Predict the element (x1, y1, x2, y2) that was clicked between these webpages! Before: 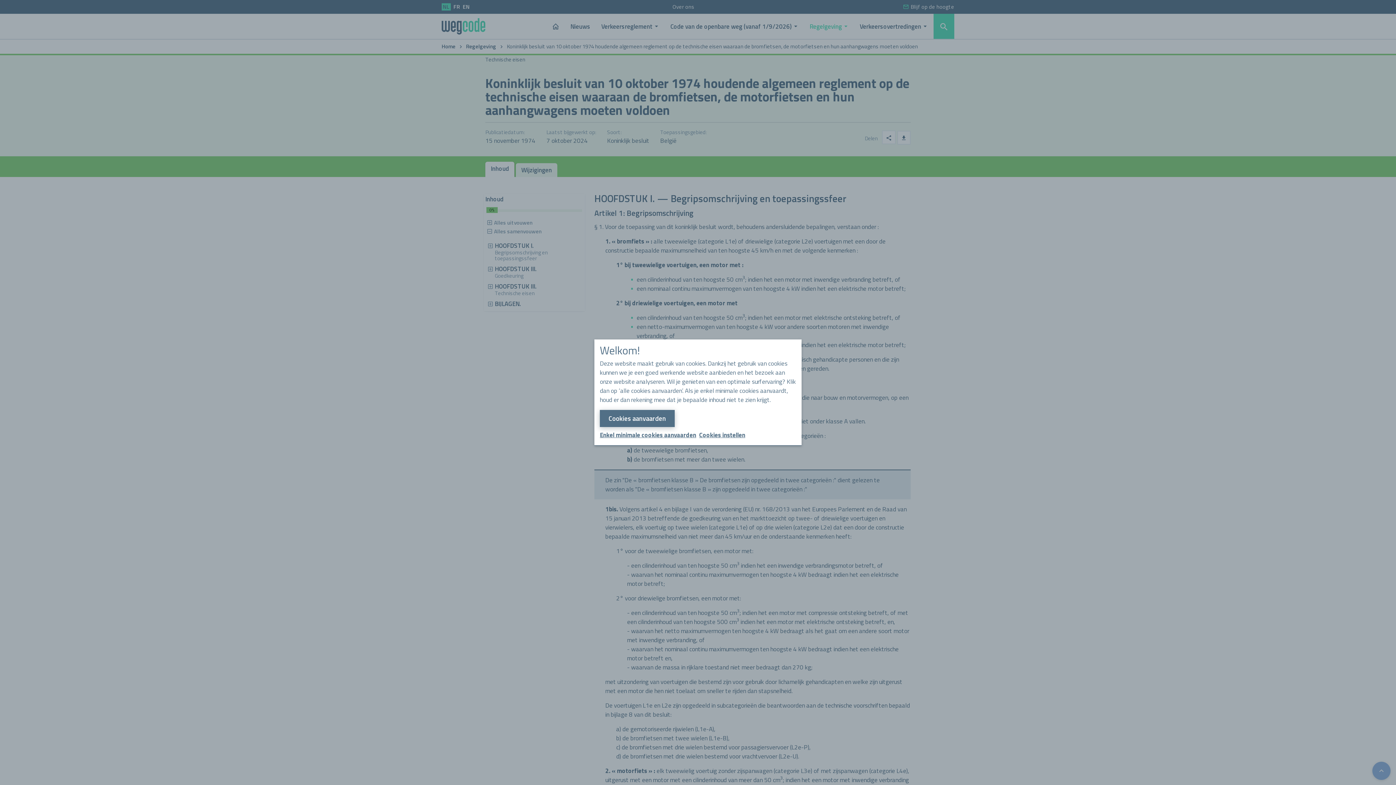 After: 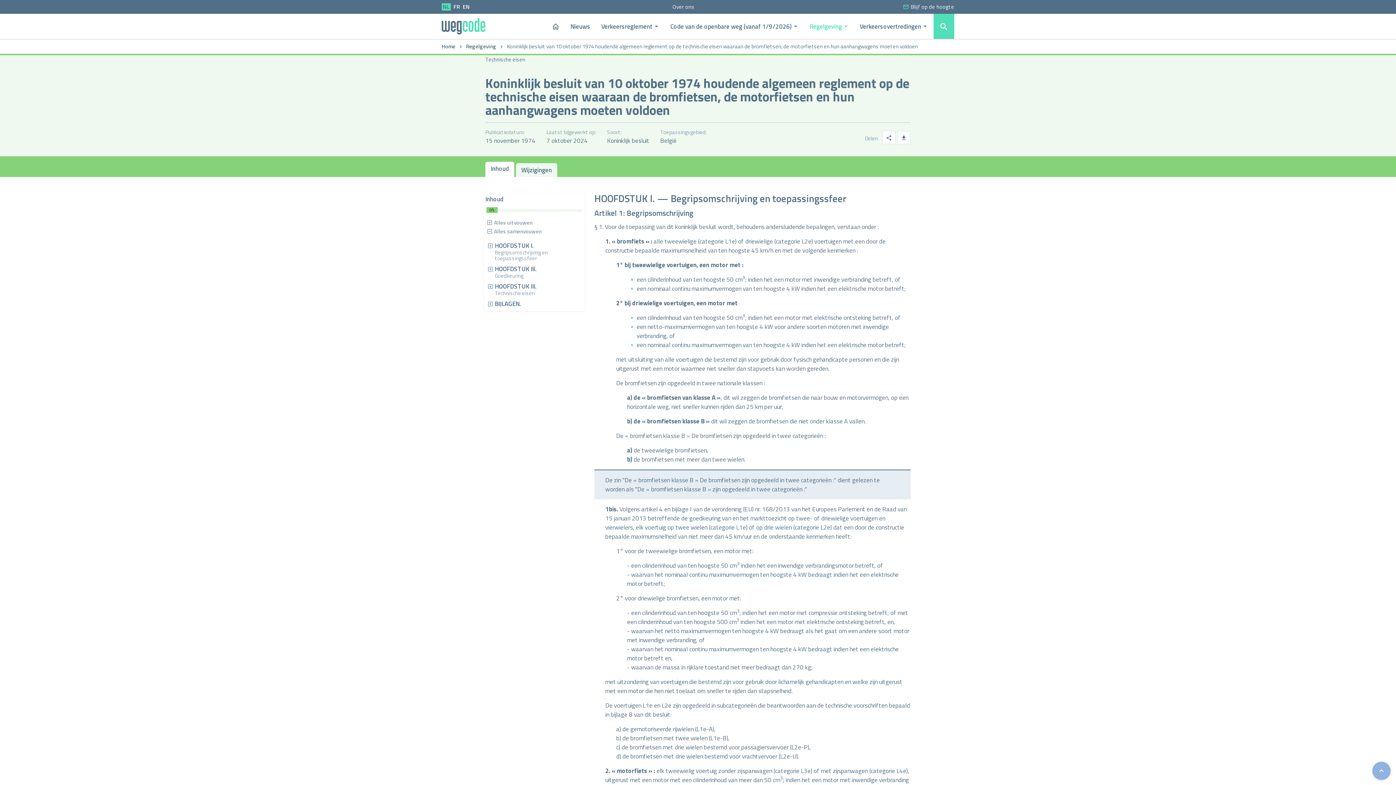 Action: label: Cookies aanvaarden bbox: (600, 410, 674, 427)